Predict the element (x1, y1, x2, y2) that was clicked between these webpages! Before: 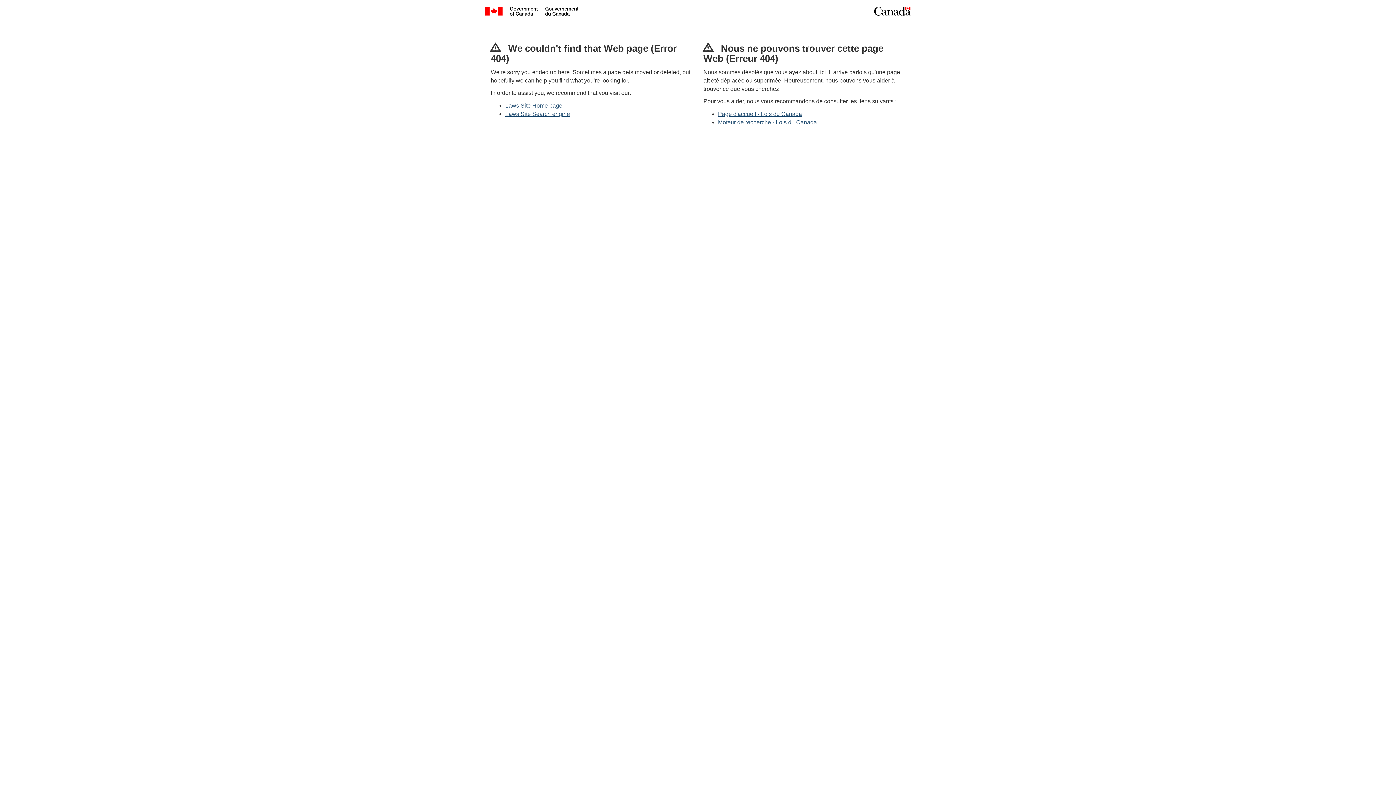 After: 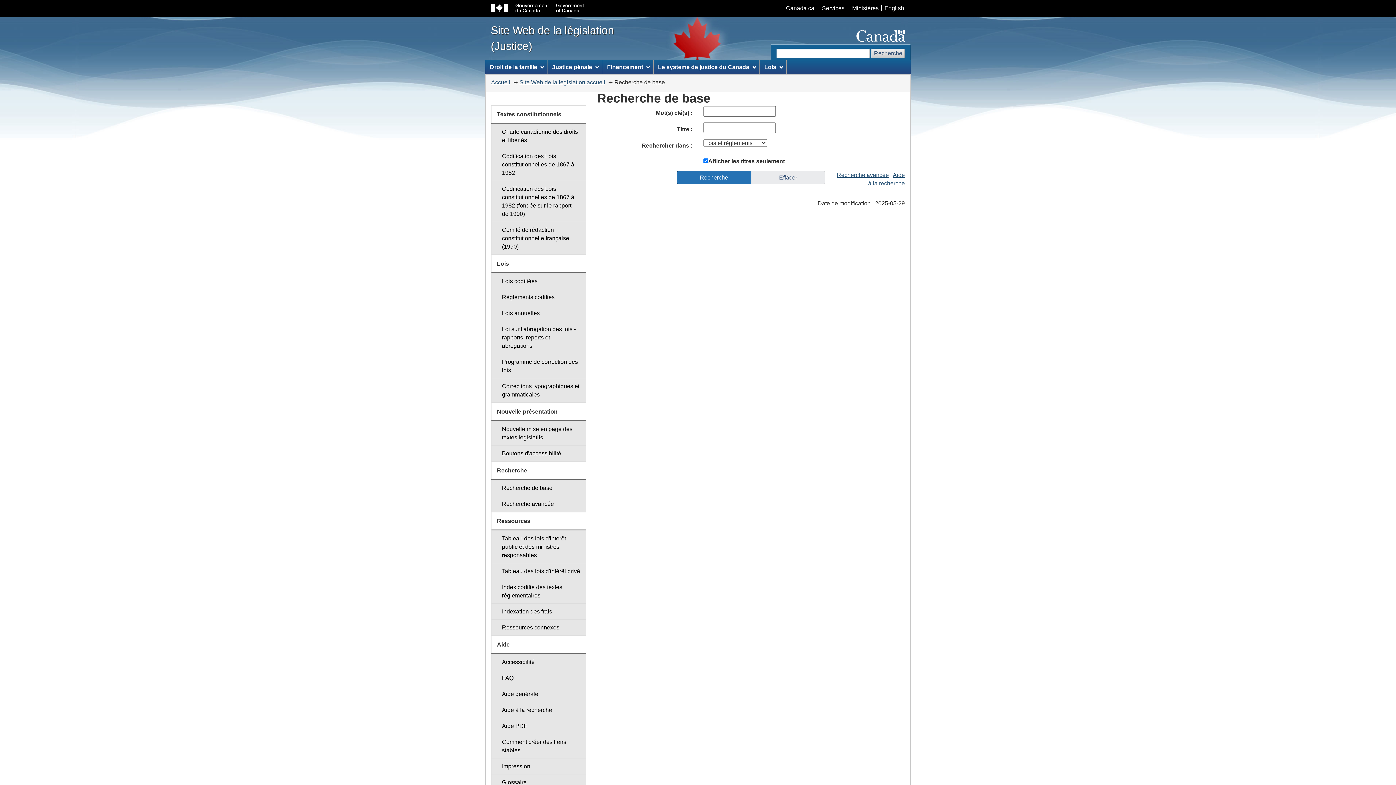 Action: bbox: (505, 110, 570, 116) label: Laws Site Search engine